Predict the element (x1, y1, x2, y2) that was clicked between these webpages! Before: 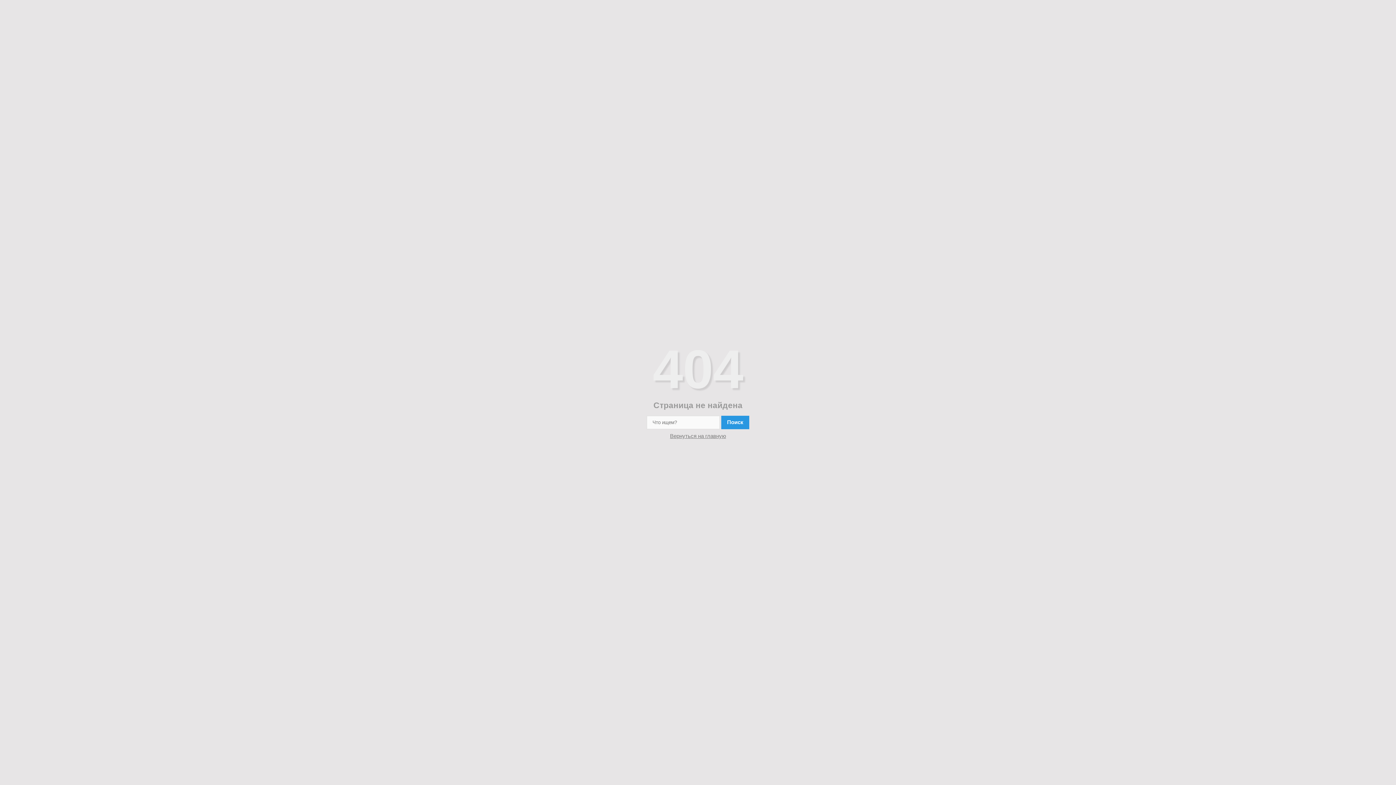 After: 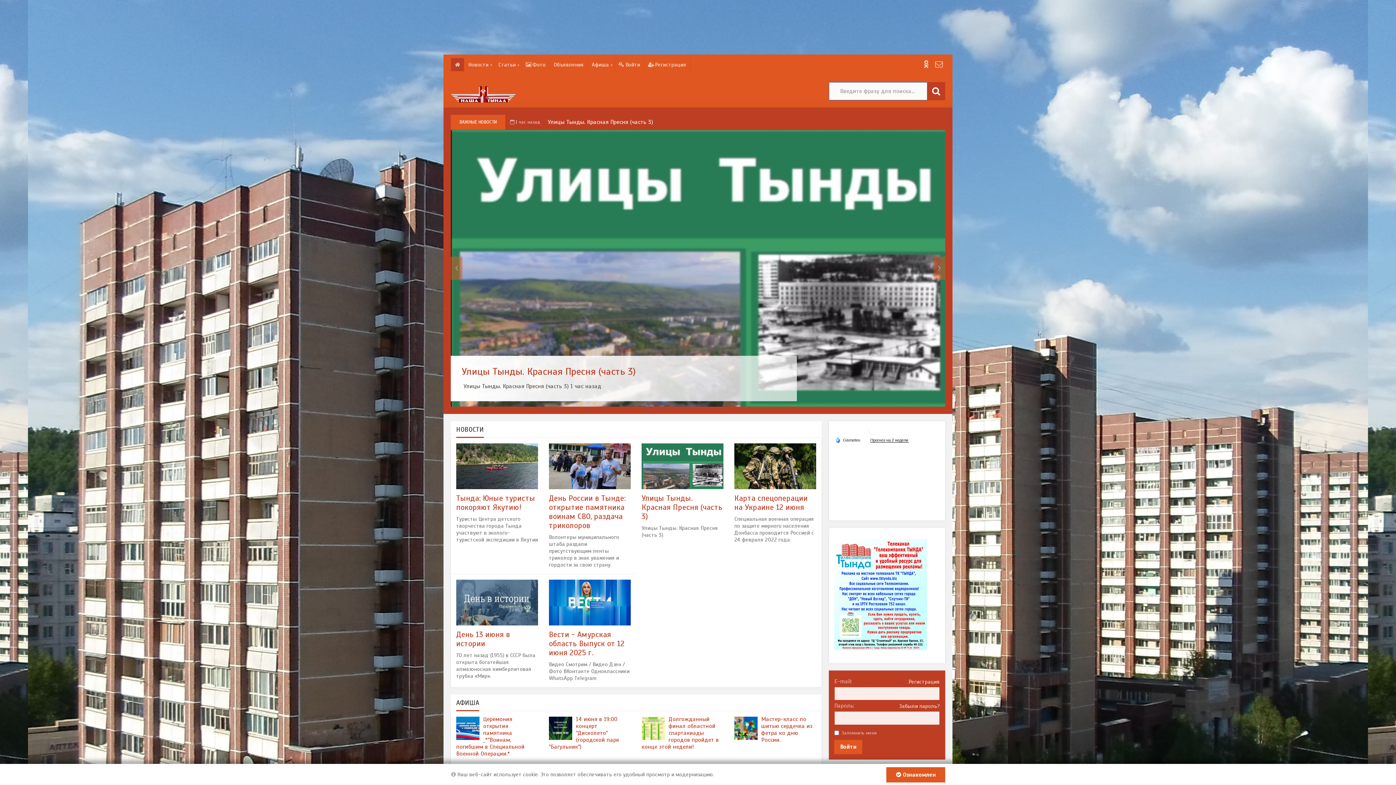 Action: bbox: (670, 433, 726, 439) label: Вернуться на главную